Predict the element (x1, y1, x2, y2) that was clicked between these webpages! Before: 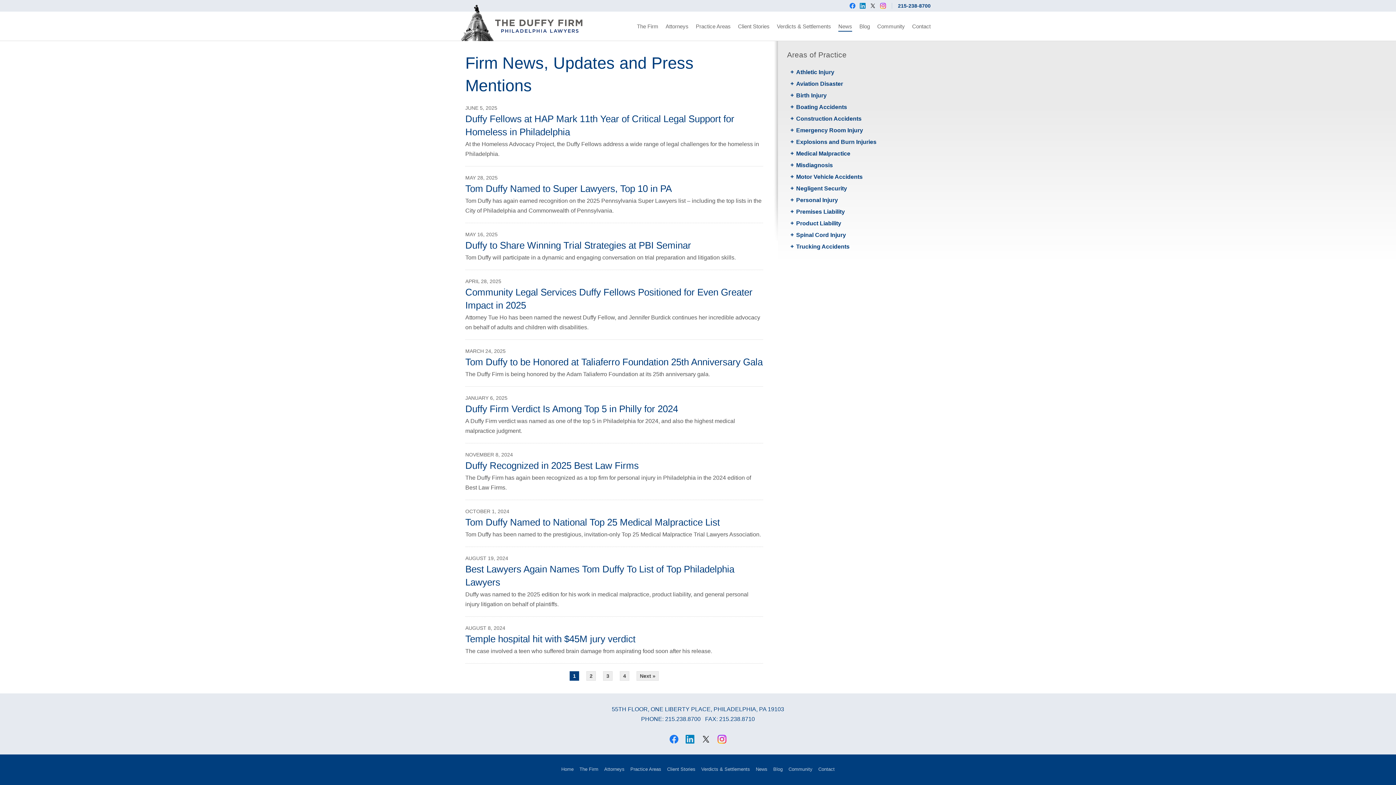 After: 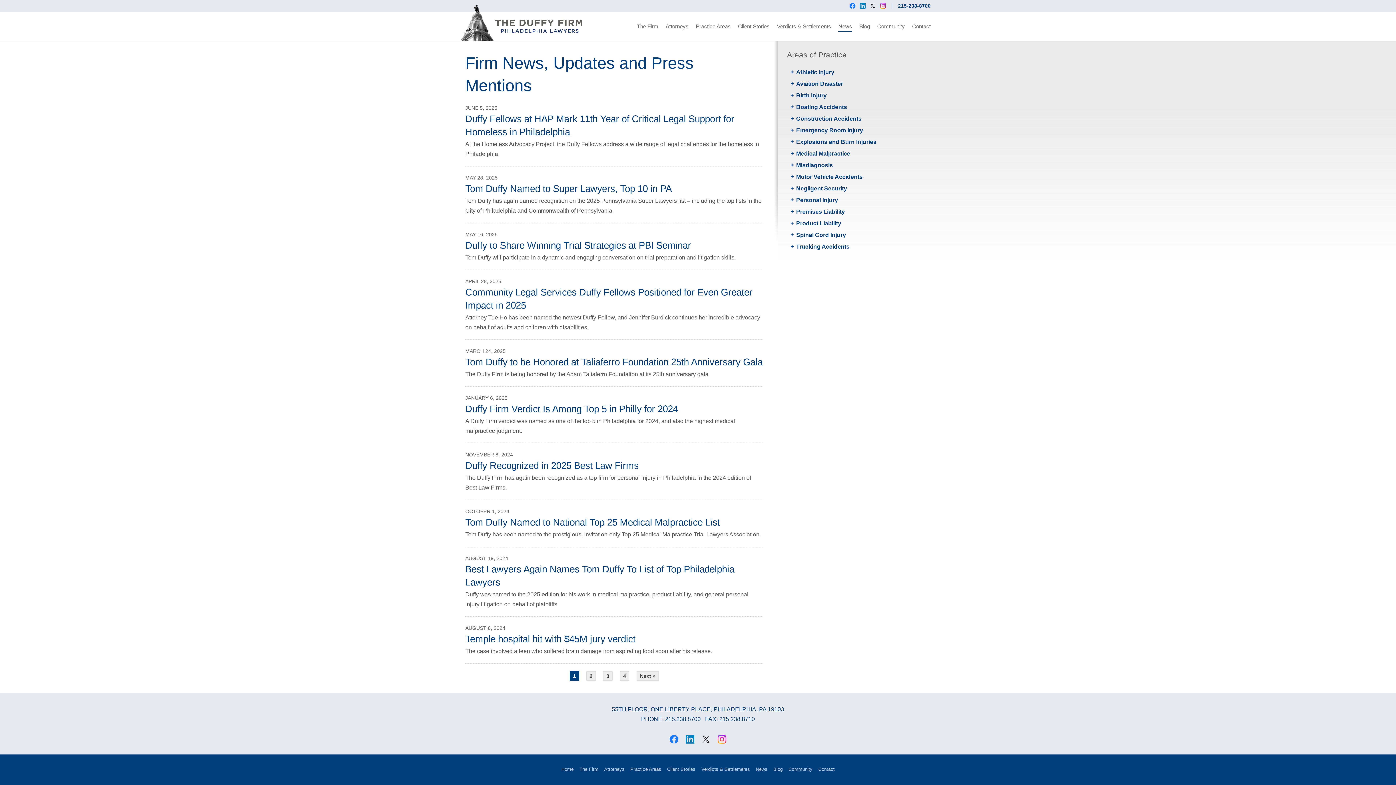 Action: bbox: (698, 731, 714, 747)